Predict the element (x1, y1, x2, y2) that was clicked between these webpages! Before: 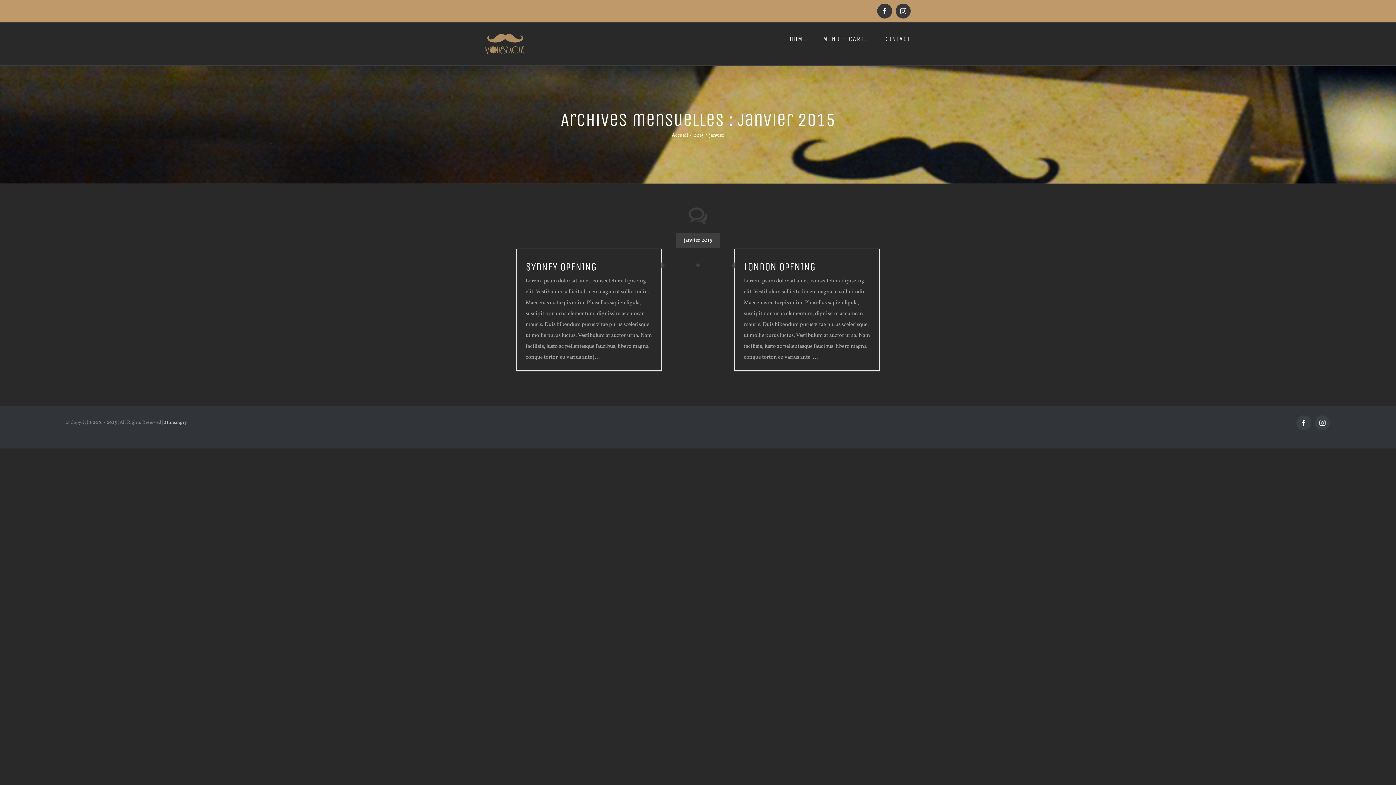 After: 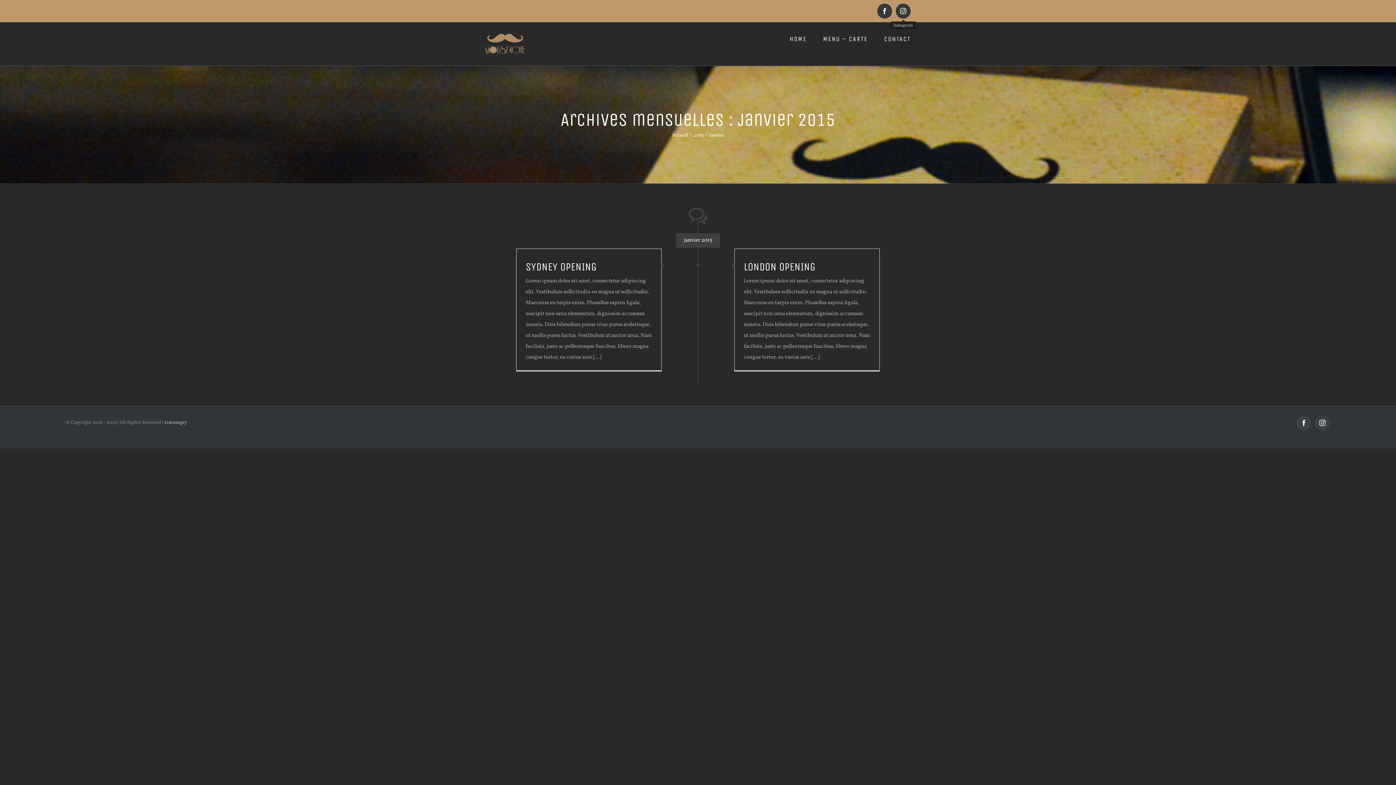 Action: label: Instagram bbox: (896, 3, 910, 18)